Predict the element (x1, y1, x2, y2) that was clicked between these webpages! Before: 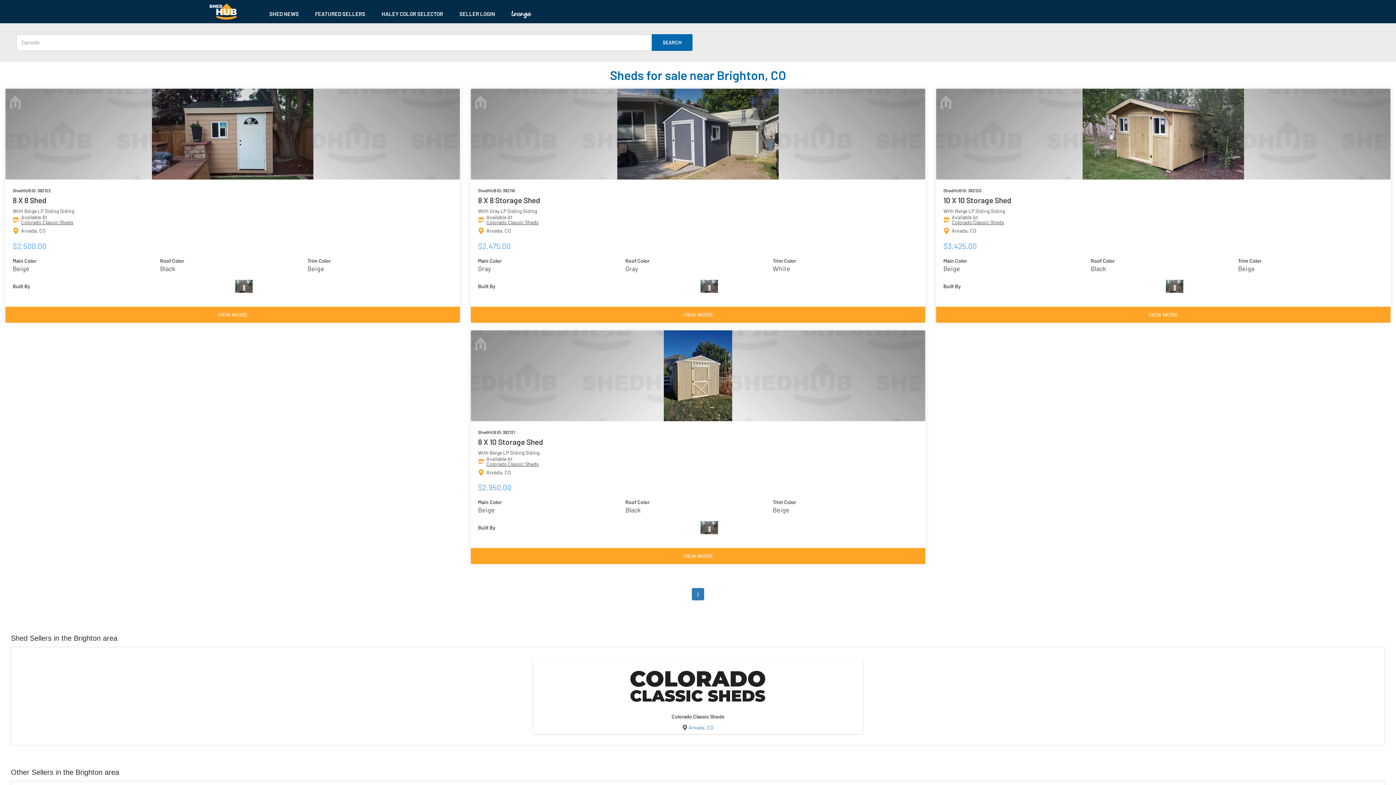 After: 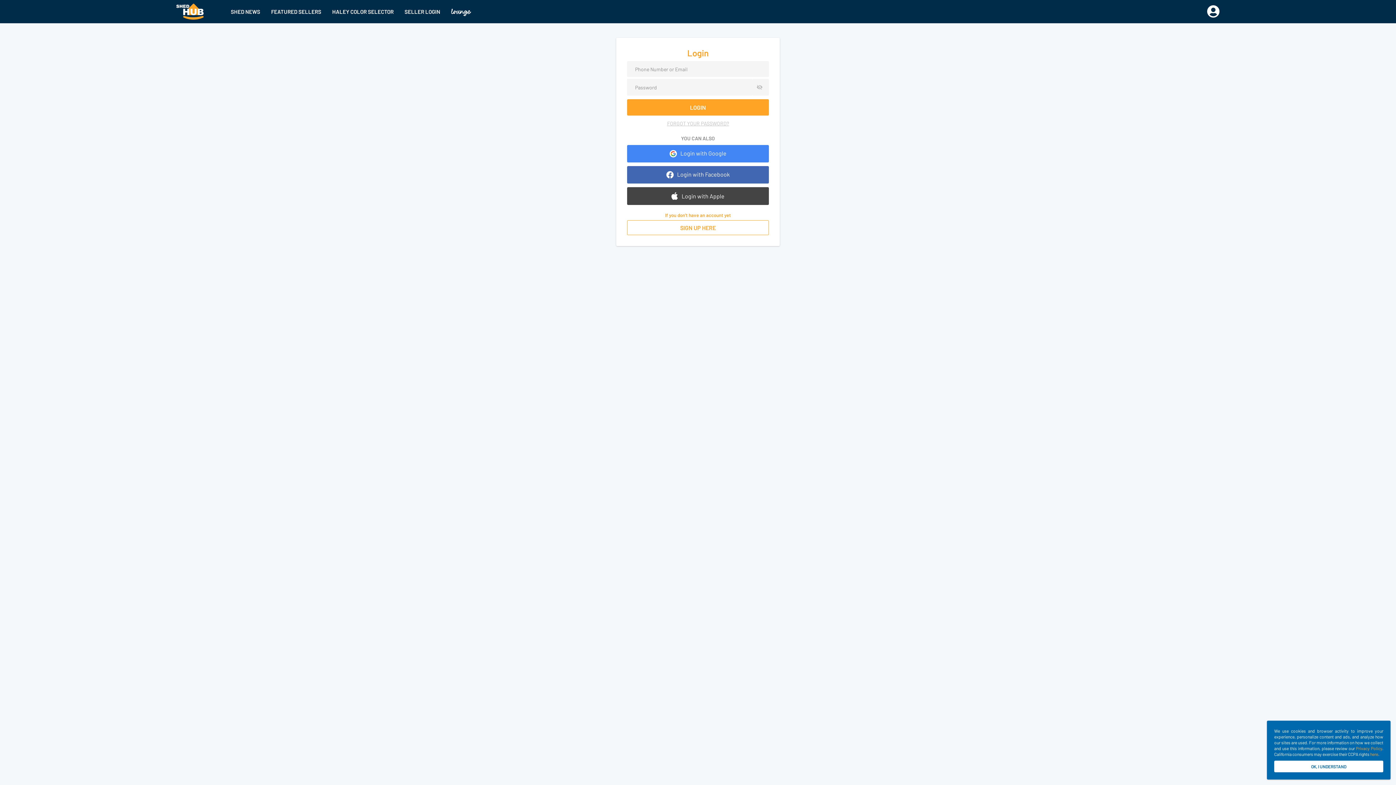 Action: bbox: (459, 10, 495, 16) label: SELLER LOGIN